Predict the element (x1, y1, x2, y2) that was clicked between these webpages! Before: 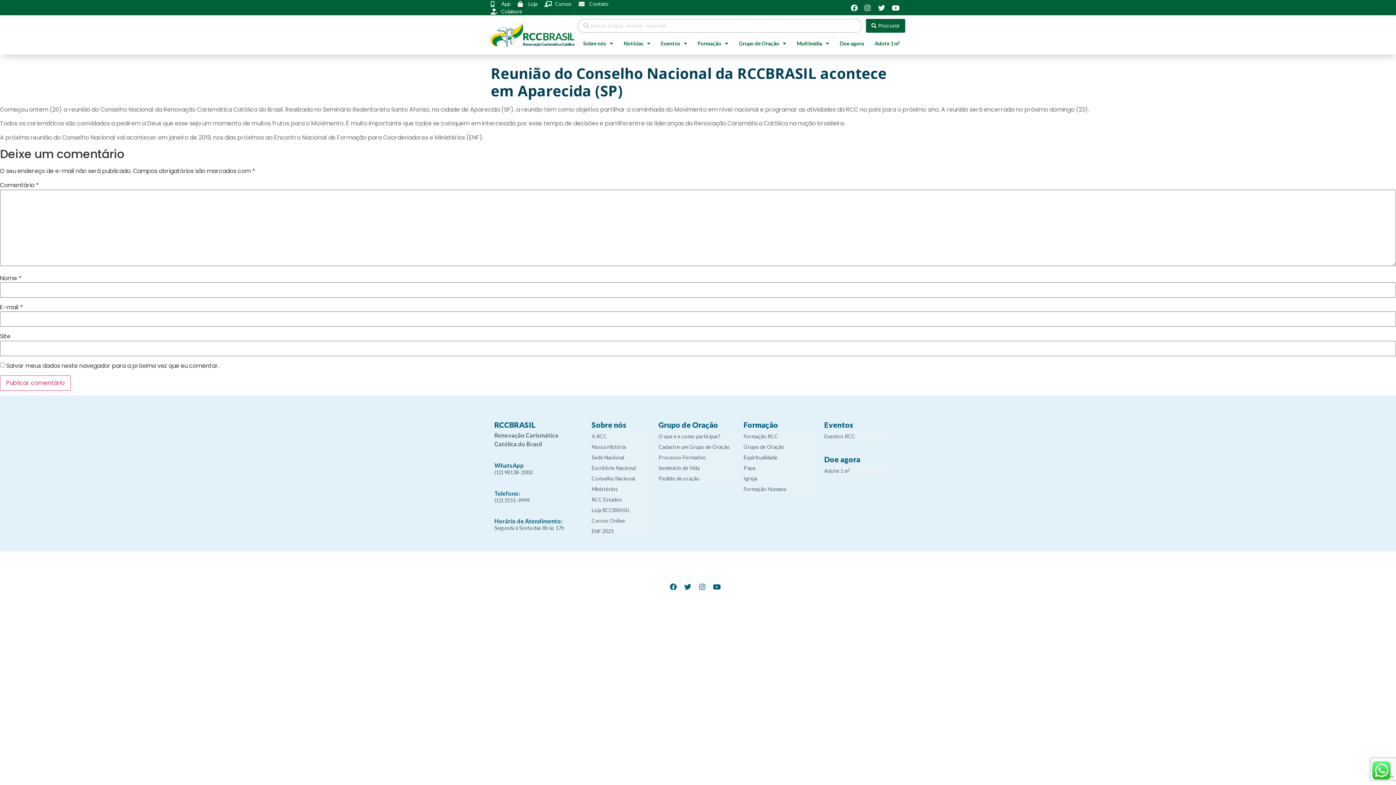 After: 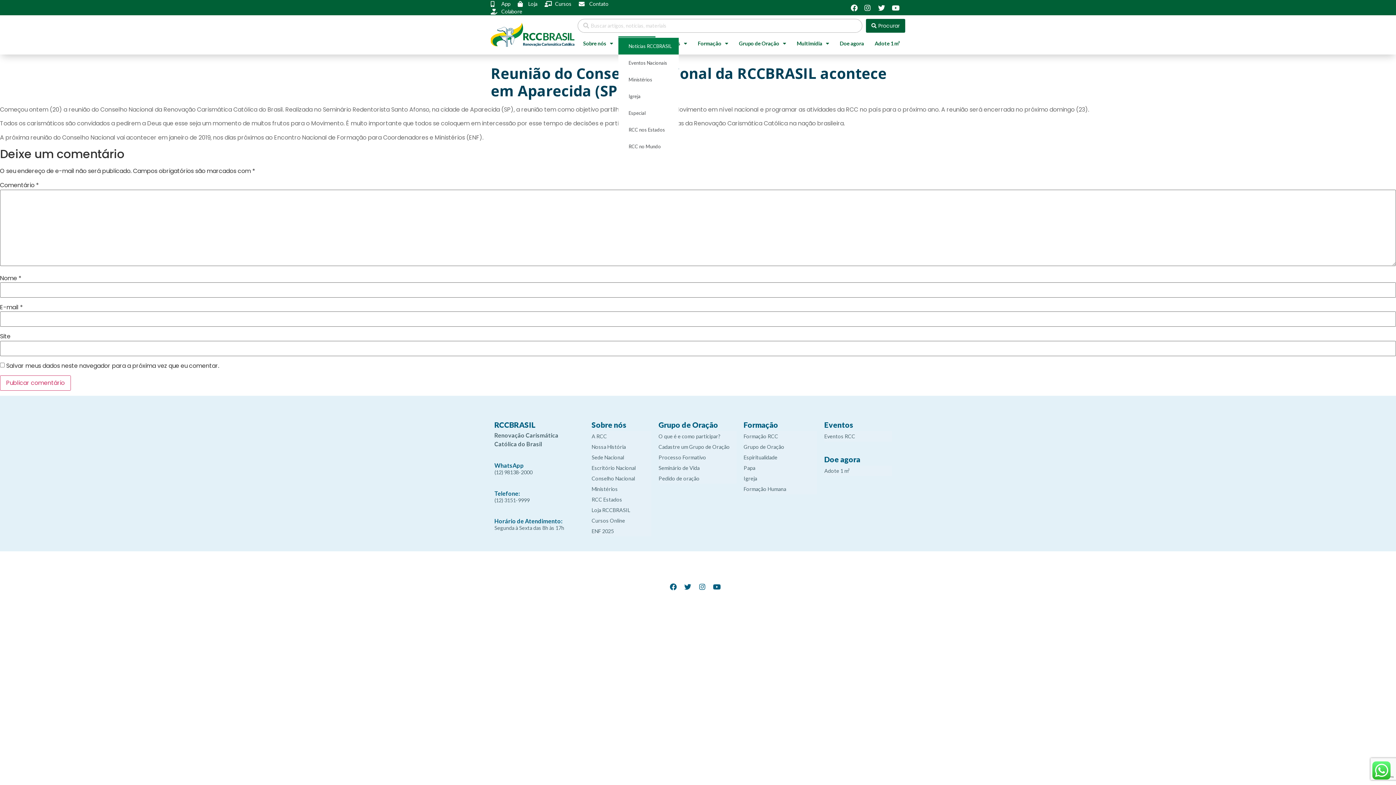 Action: bbox: (618, 36, 655, 50) label: Notícias